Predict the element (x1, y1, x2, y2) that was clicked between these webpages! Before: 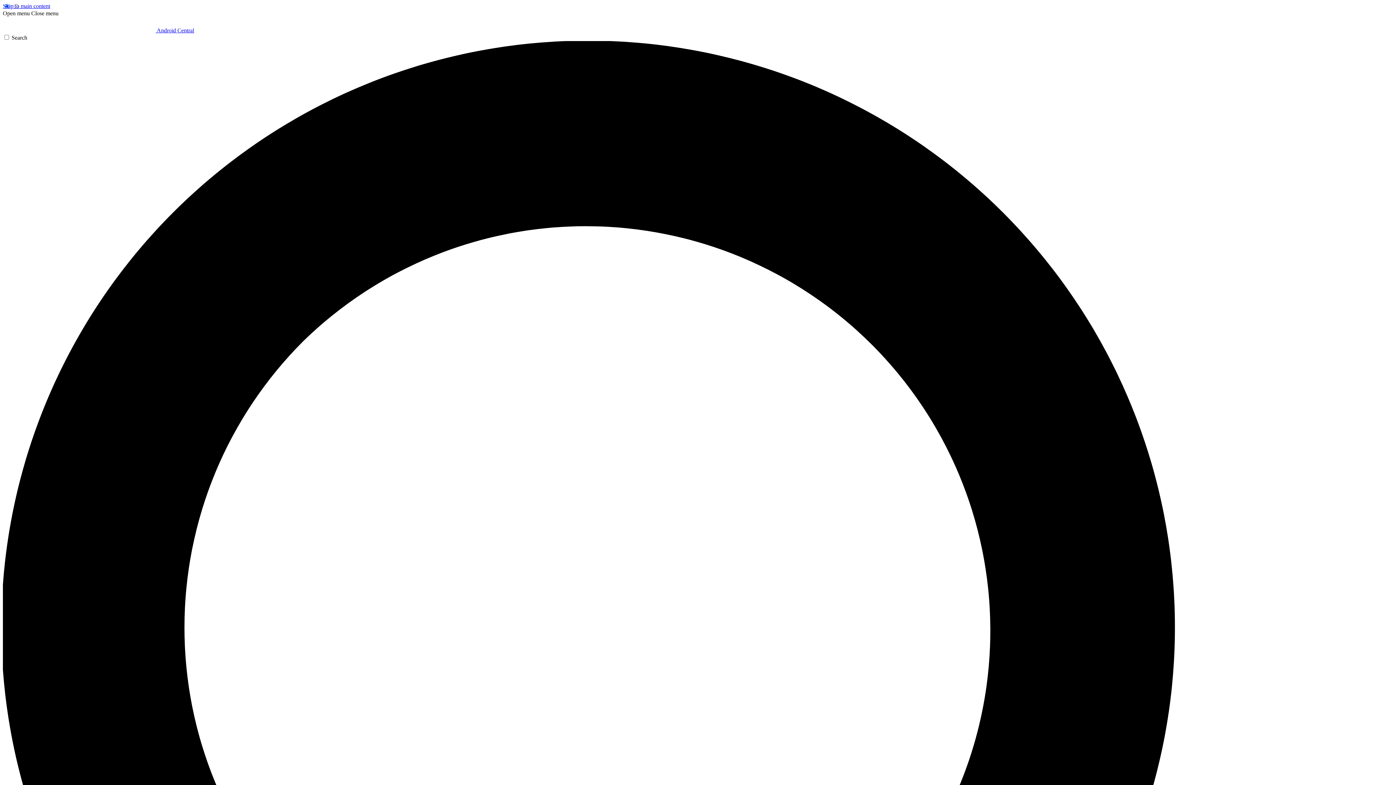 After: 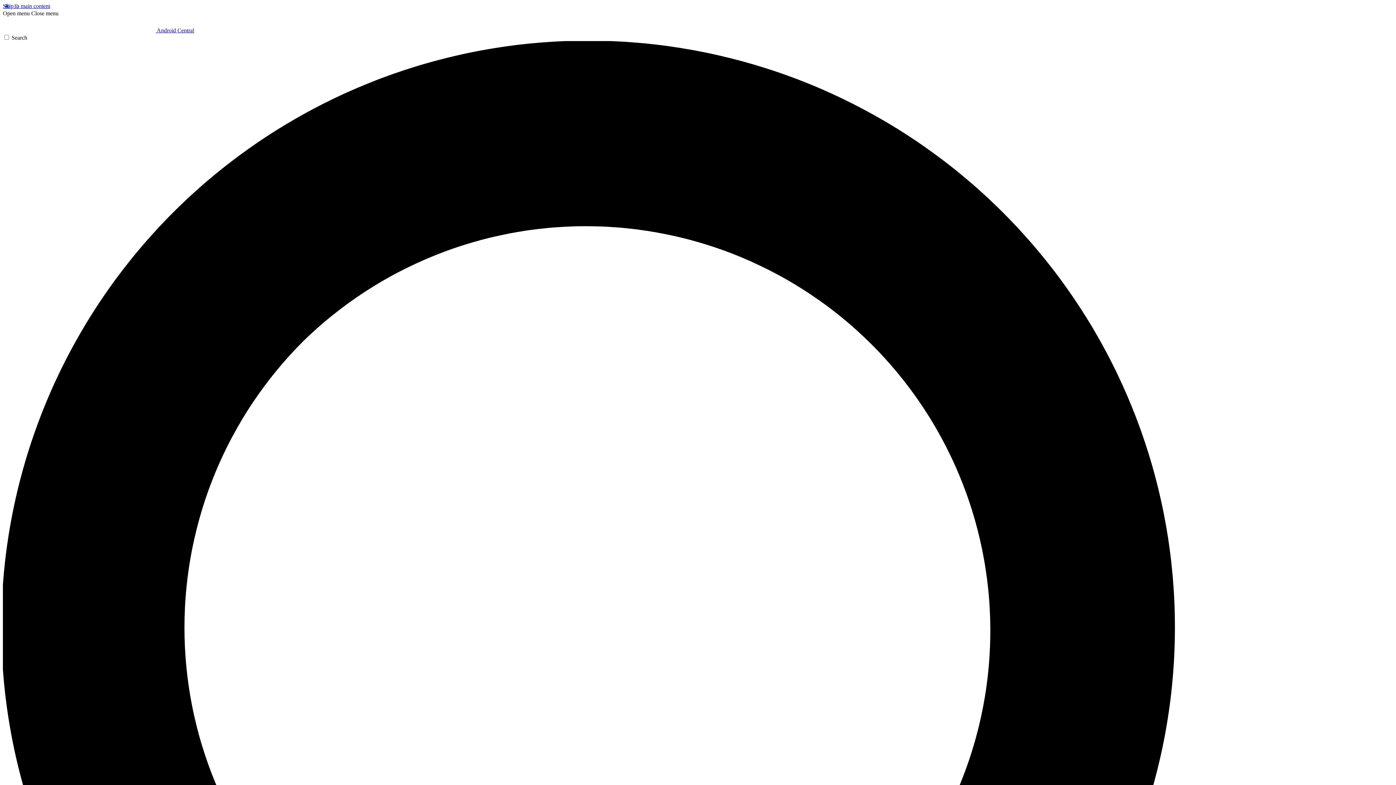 Action: bbox: (31, 10, 58, 16) label: Close menu